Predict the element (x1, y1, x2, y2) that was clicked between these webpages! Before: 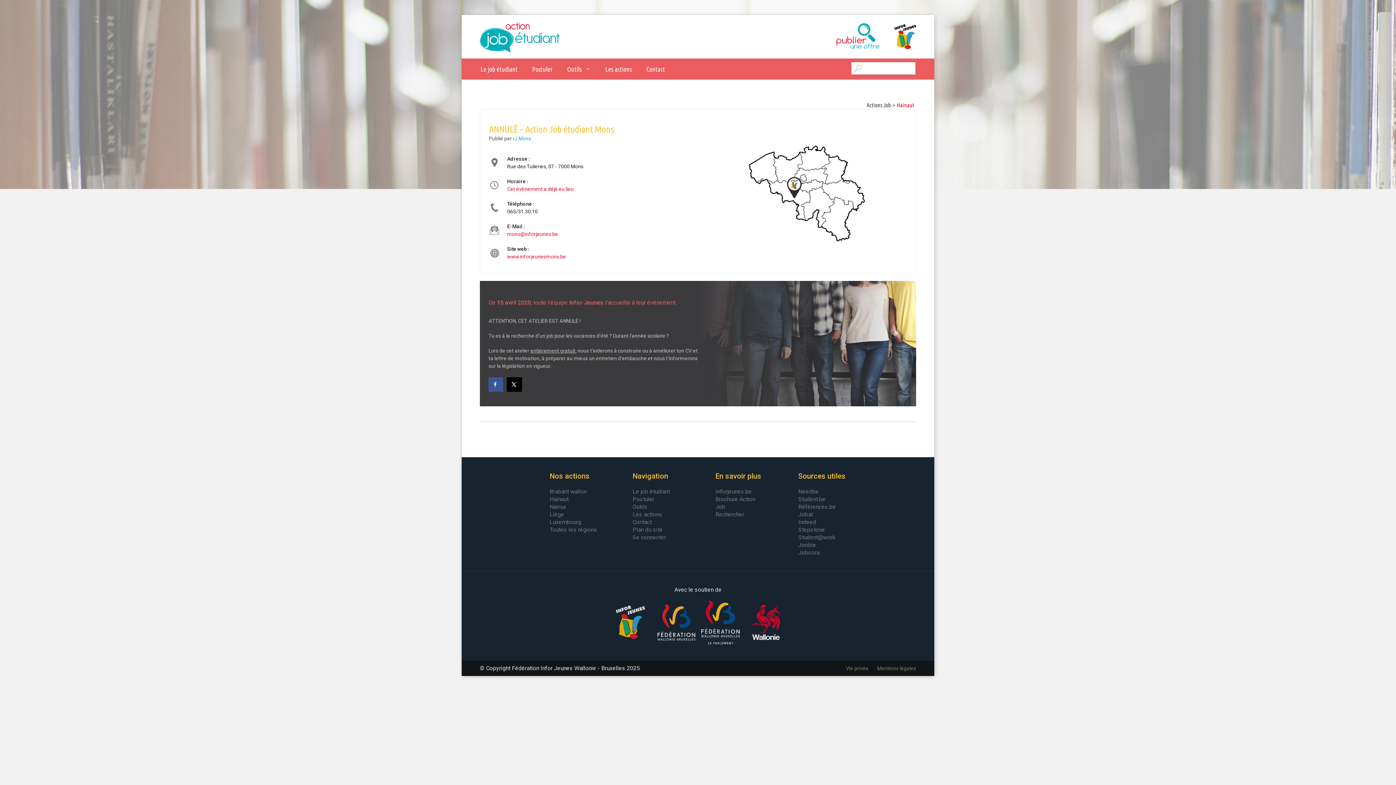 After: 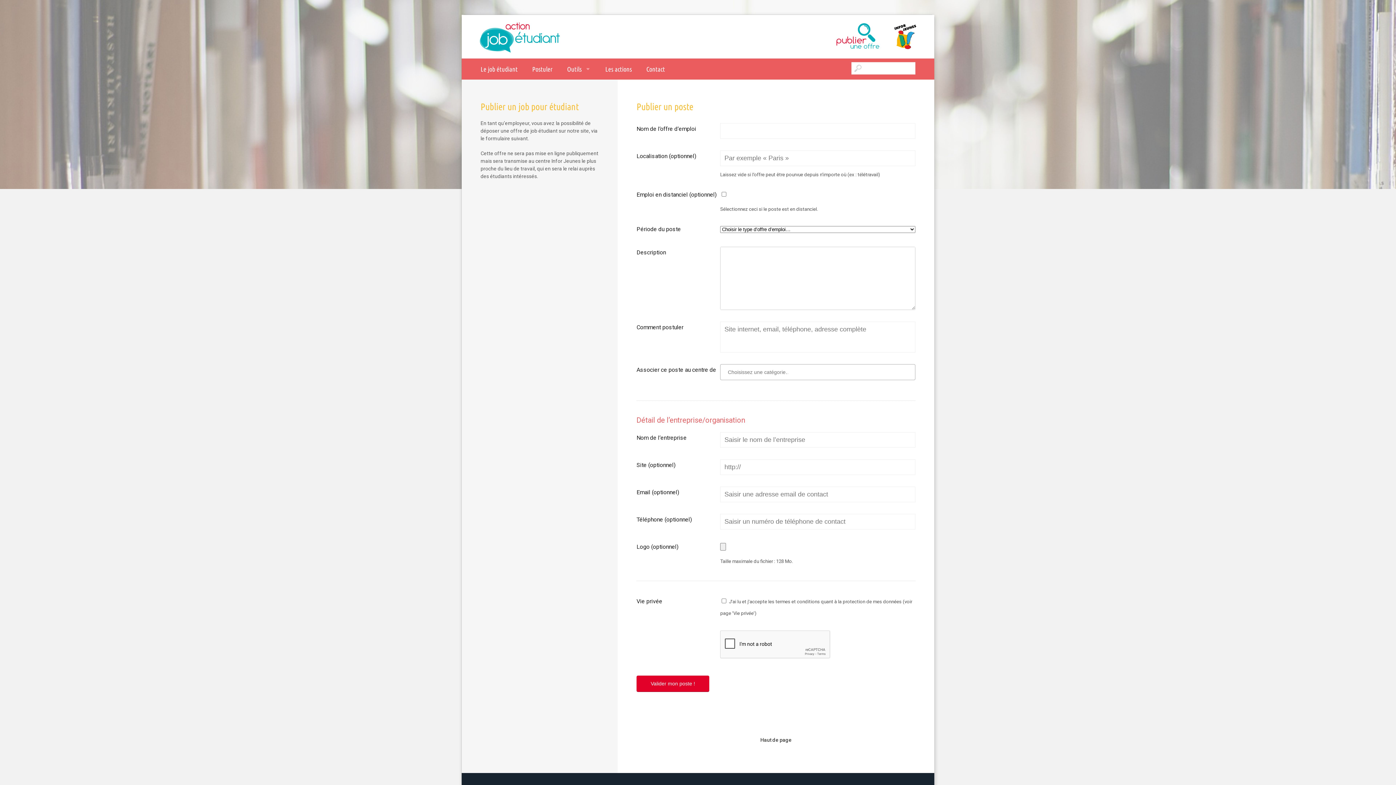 Action: bbox: (800, 18, 880, 54) label: Publier une offre